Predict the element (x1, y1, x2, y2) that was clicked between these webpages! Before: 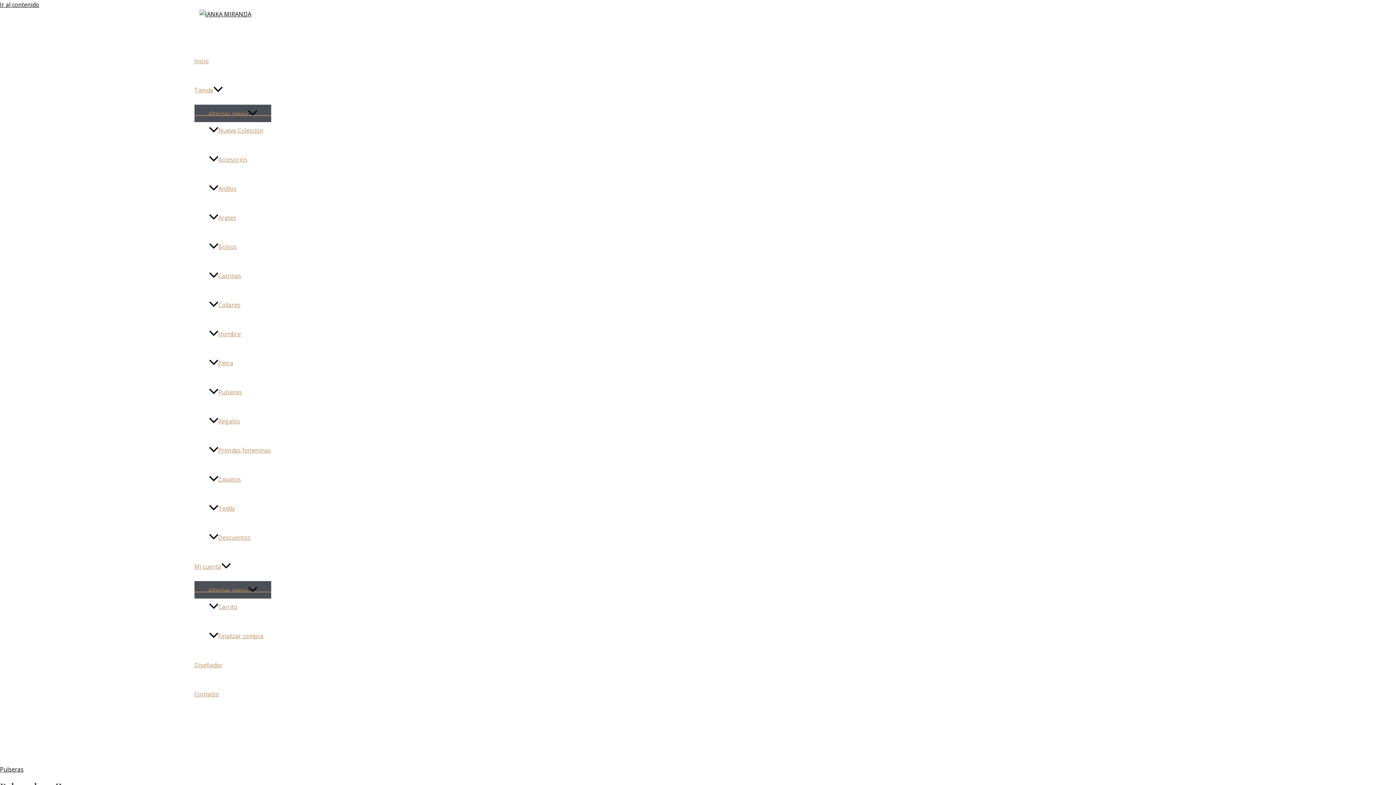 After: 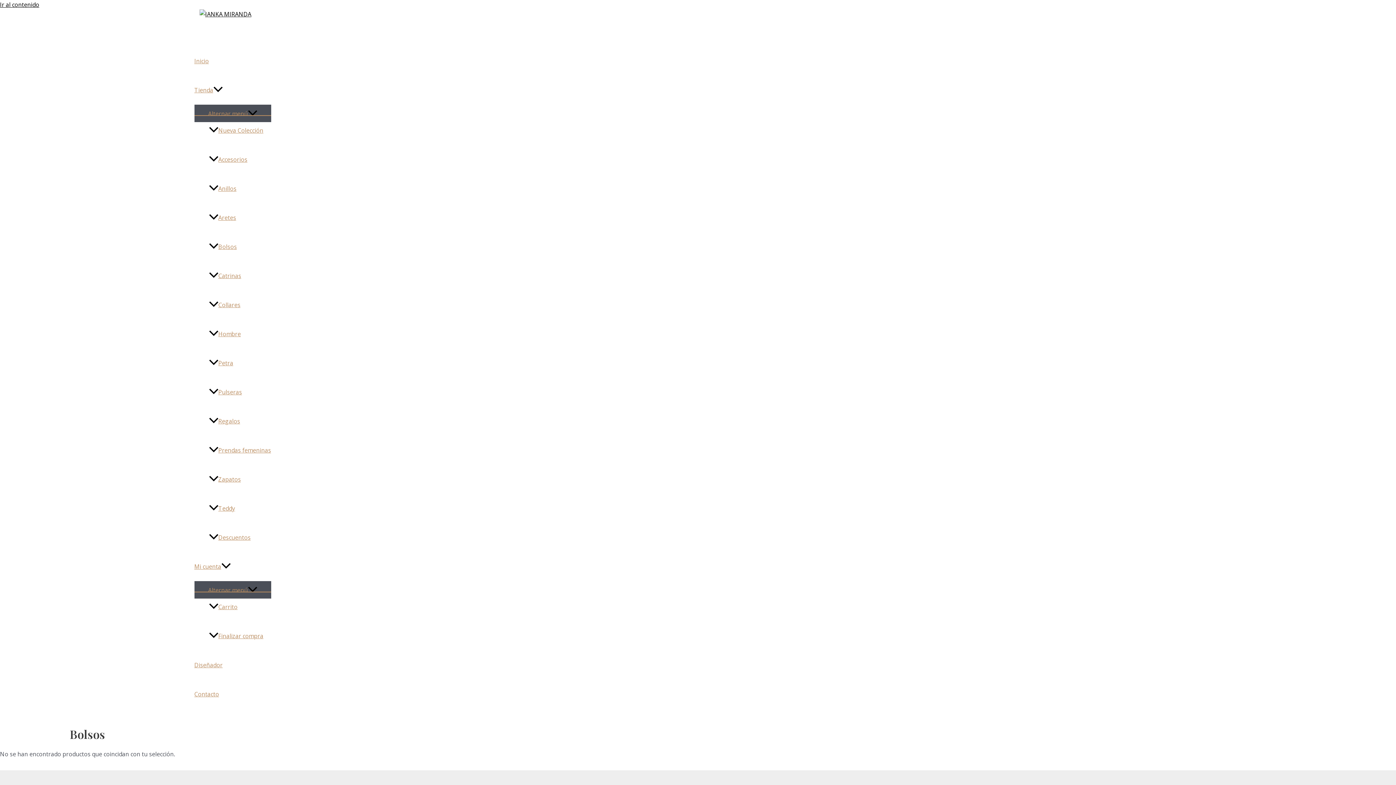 Action: label: Bolsos bbox: (208, 232, 271, 261)